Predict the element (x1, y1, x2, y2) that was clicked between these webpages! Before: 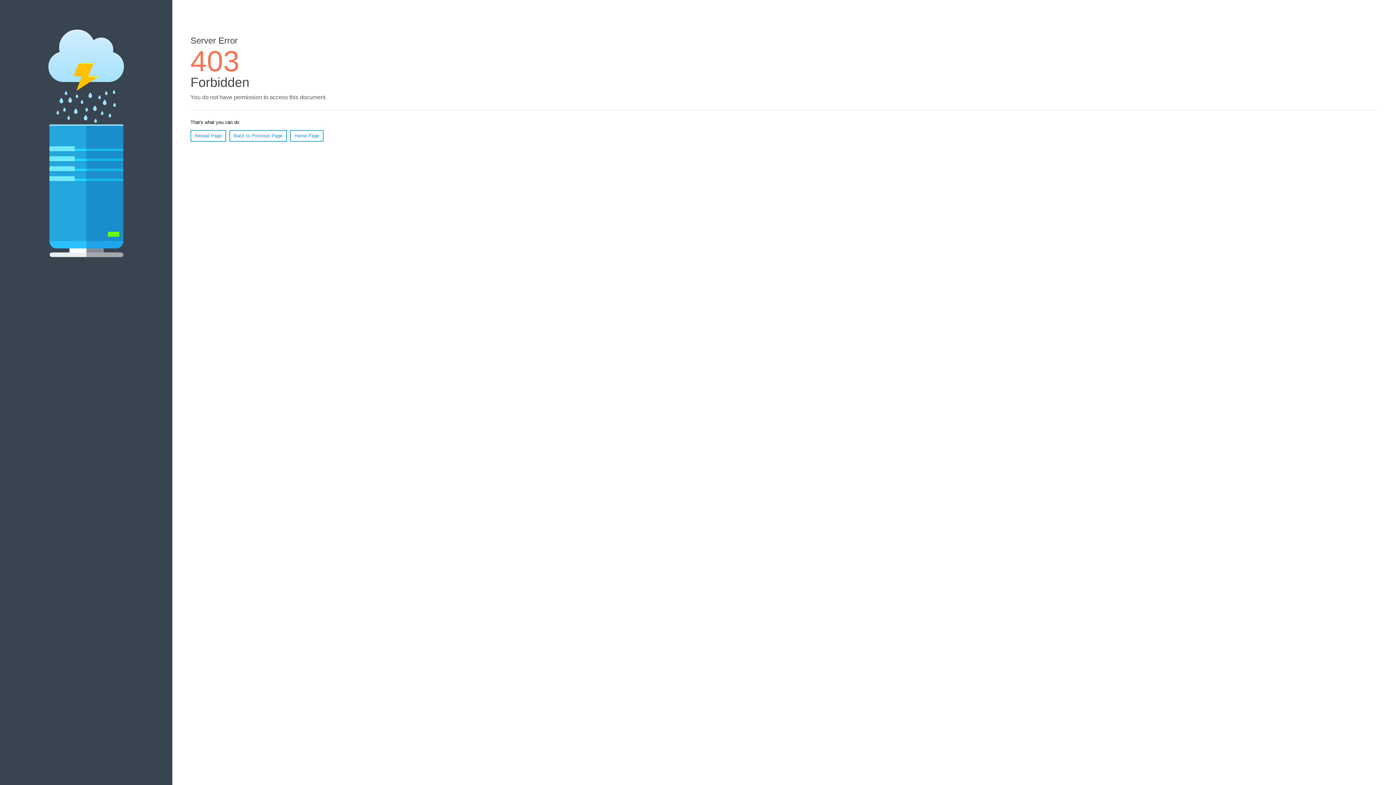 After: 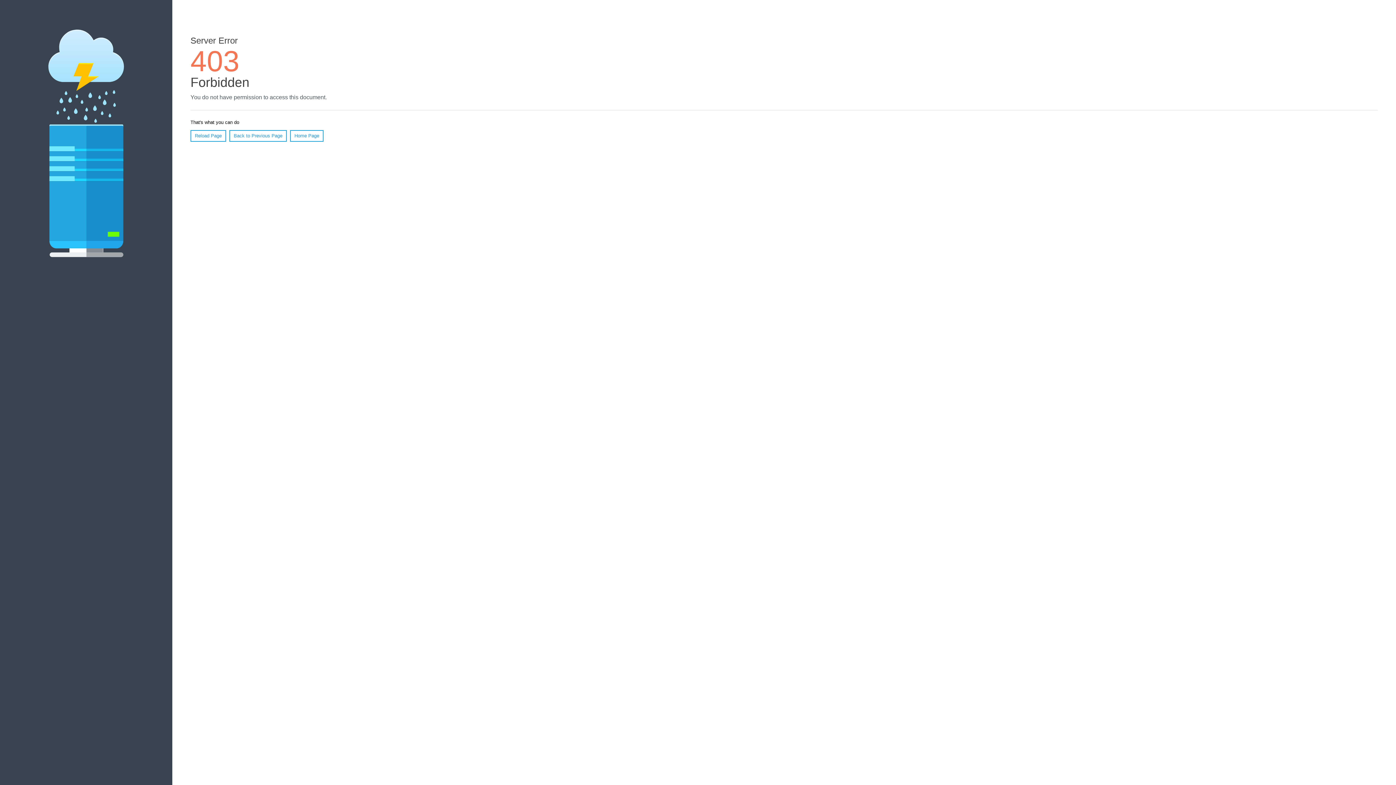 Action: label: Home Page bbox: (290, 130, 323, 141)